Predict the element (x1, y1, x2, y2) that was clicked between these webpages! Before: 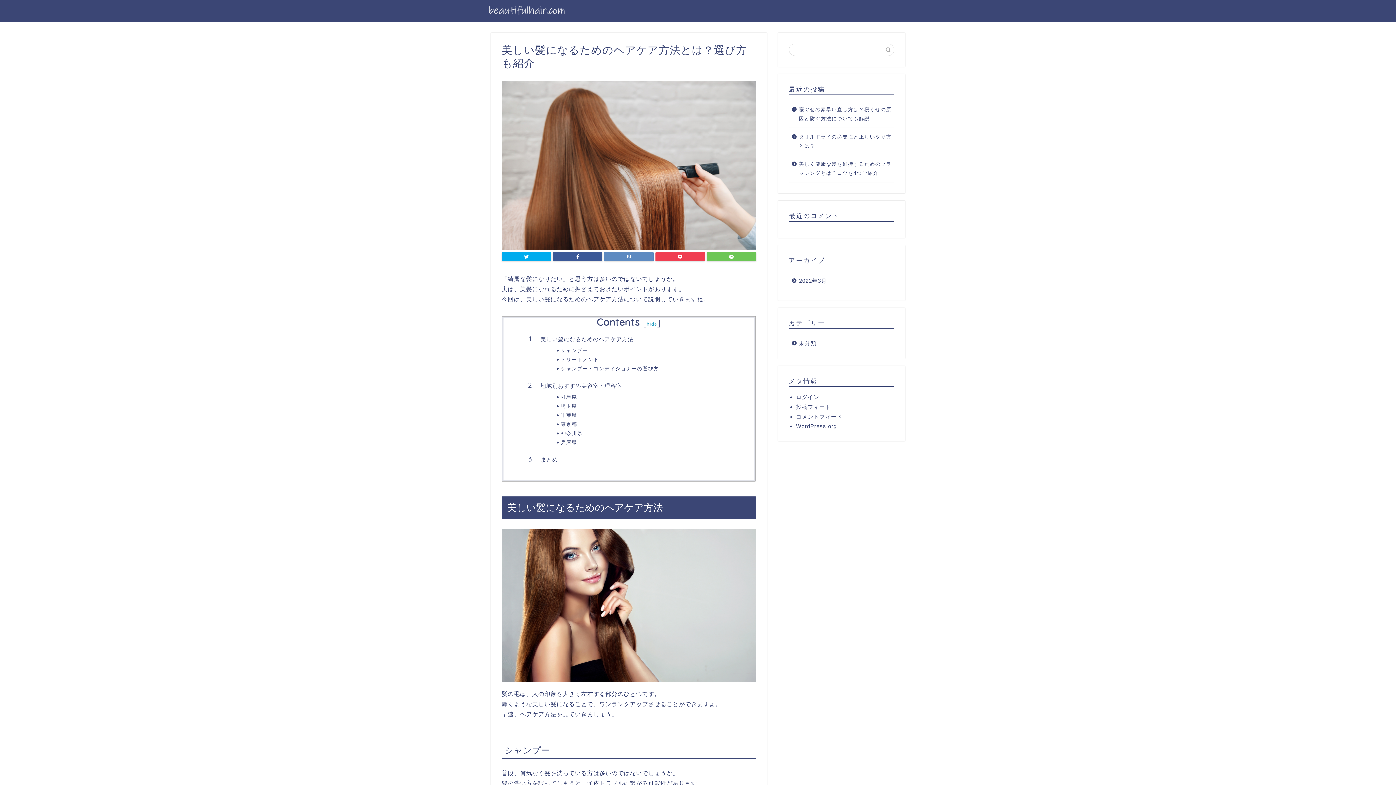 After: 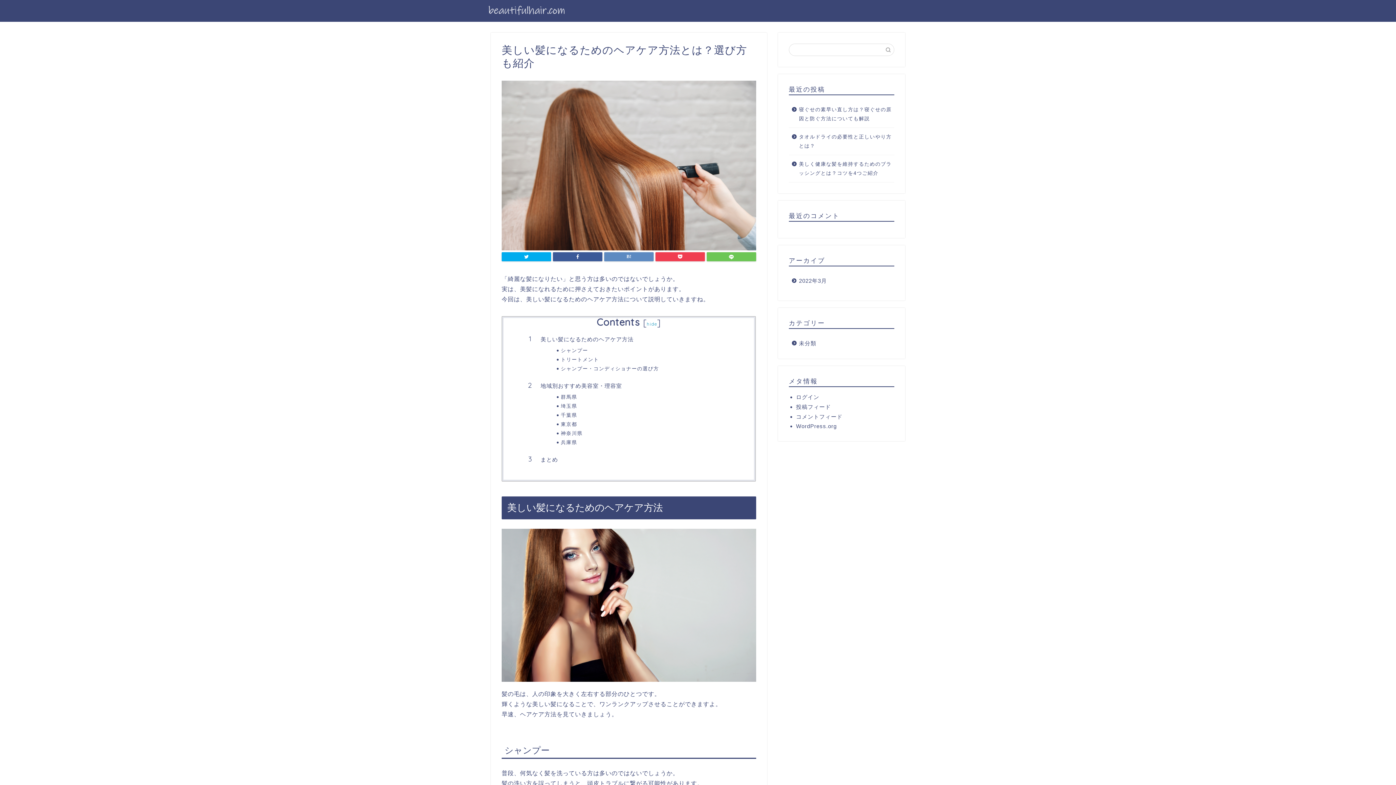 Action: bbox: (487, 10, 567, 16)